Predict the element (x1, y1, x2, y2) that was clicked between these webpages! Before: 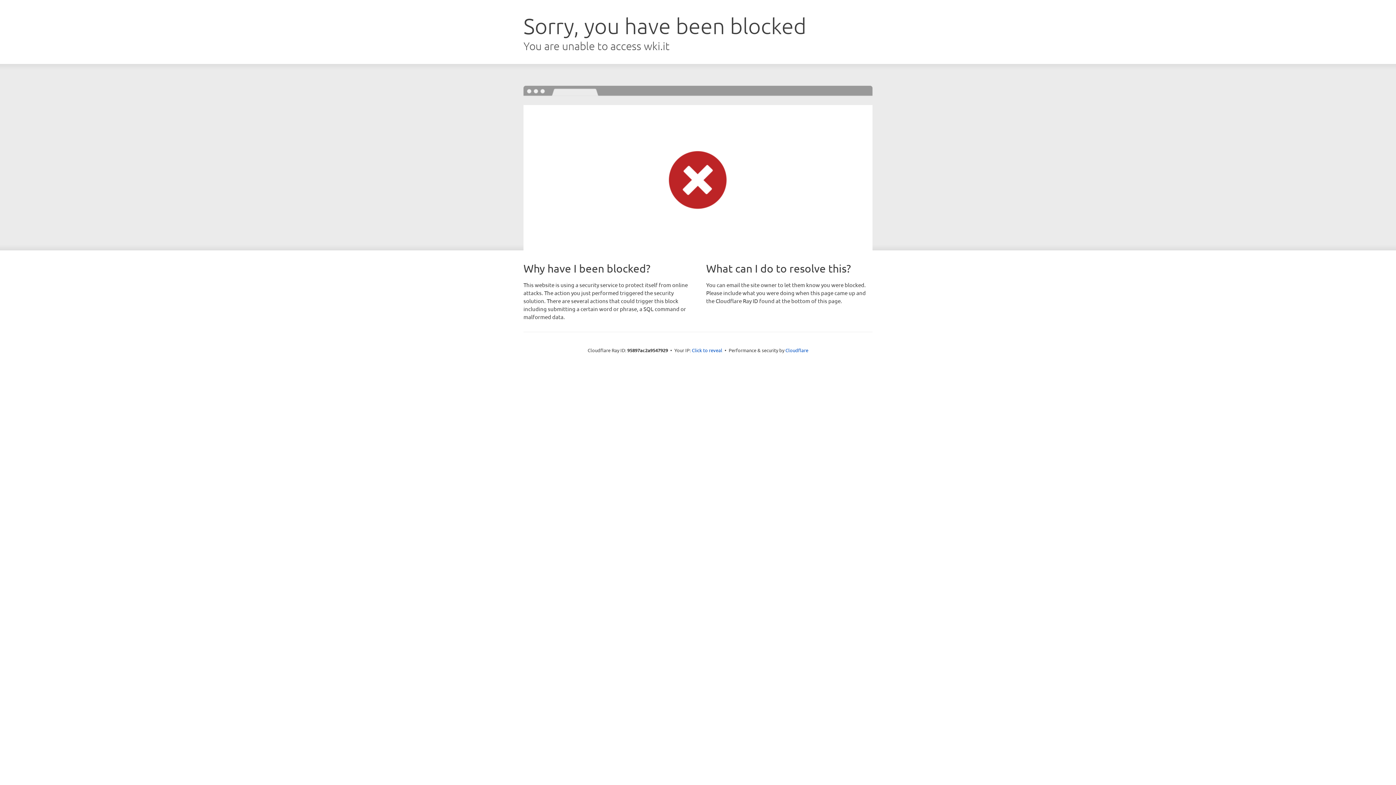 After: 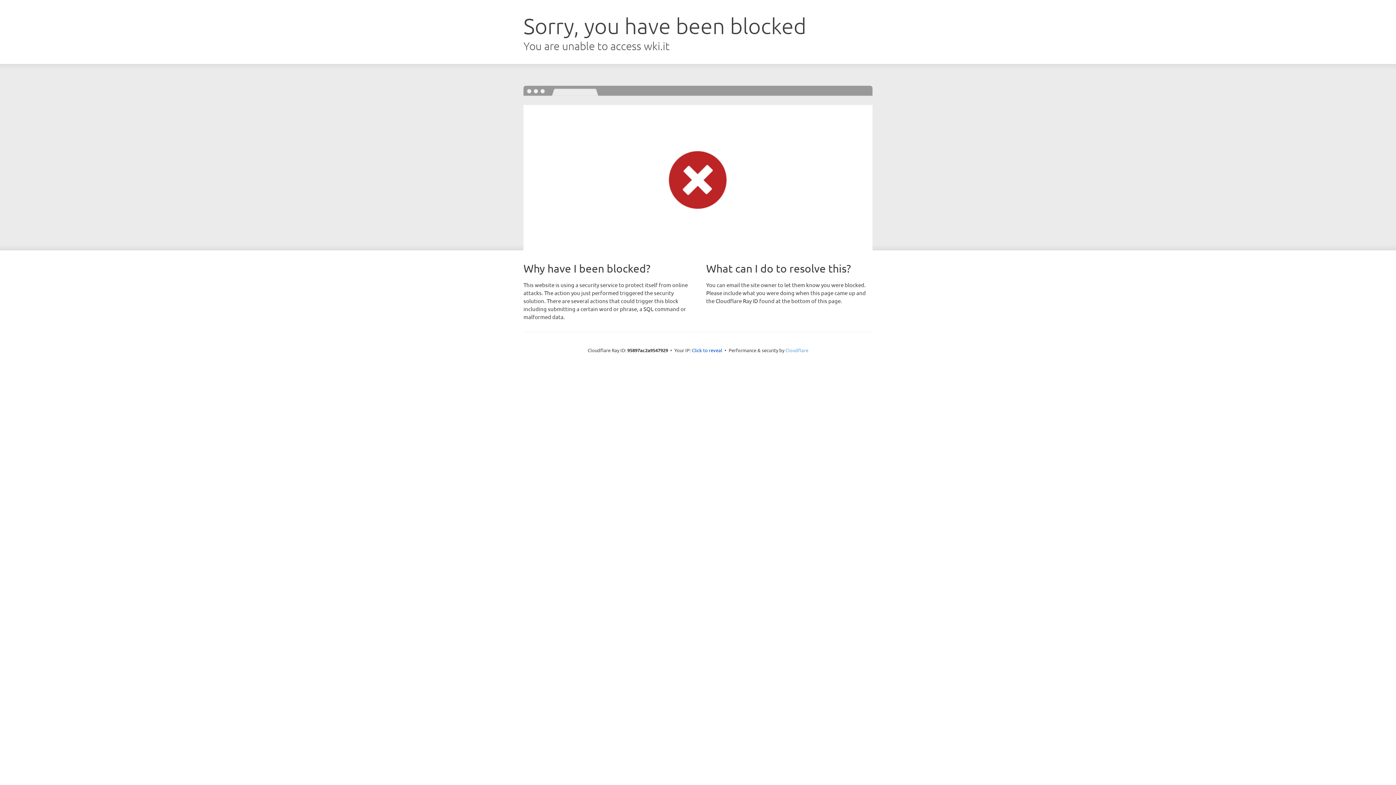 Action: bbox: (785, 347, 808, 353) label: Cloudflare